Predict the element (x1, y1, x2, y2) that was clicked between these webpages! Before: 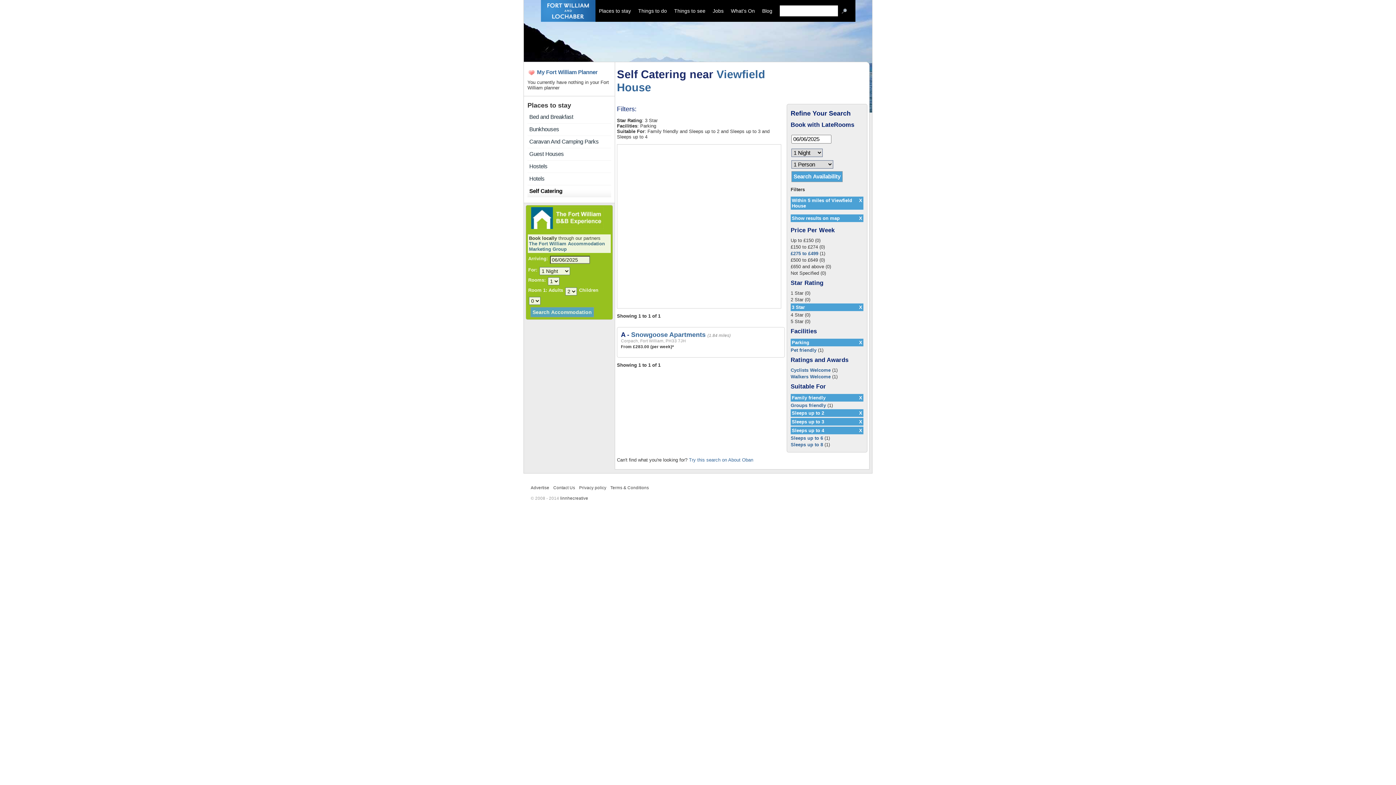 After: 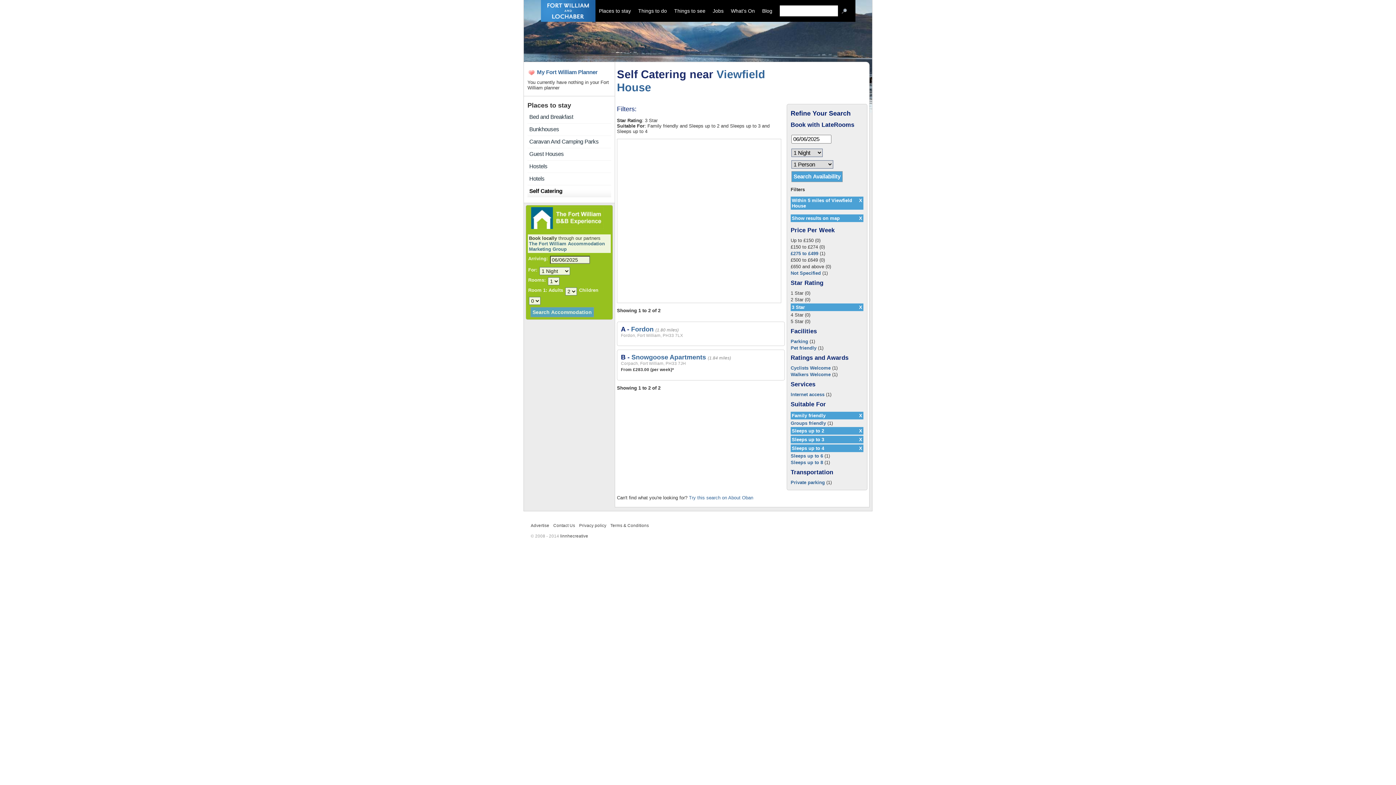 Action: bbox: (859, 340, 862, 345) label: X